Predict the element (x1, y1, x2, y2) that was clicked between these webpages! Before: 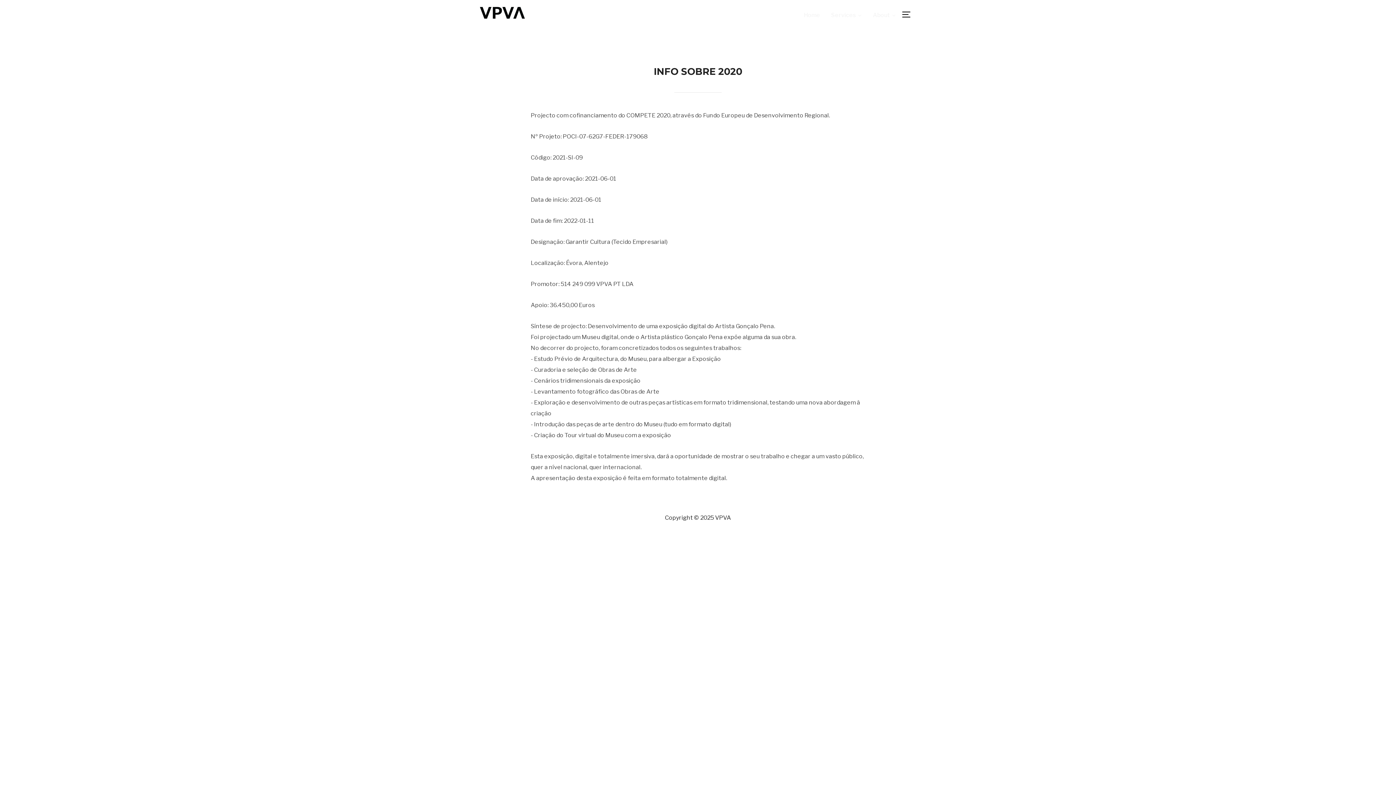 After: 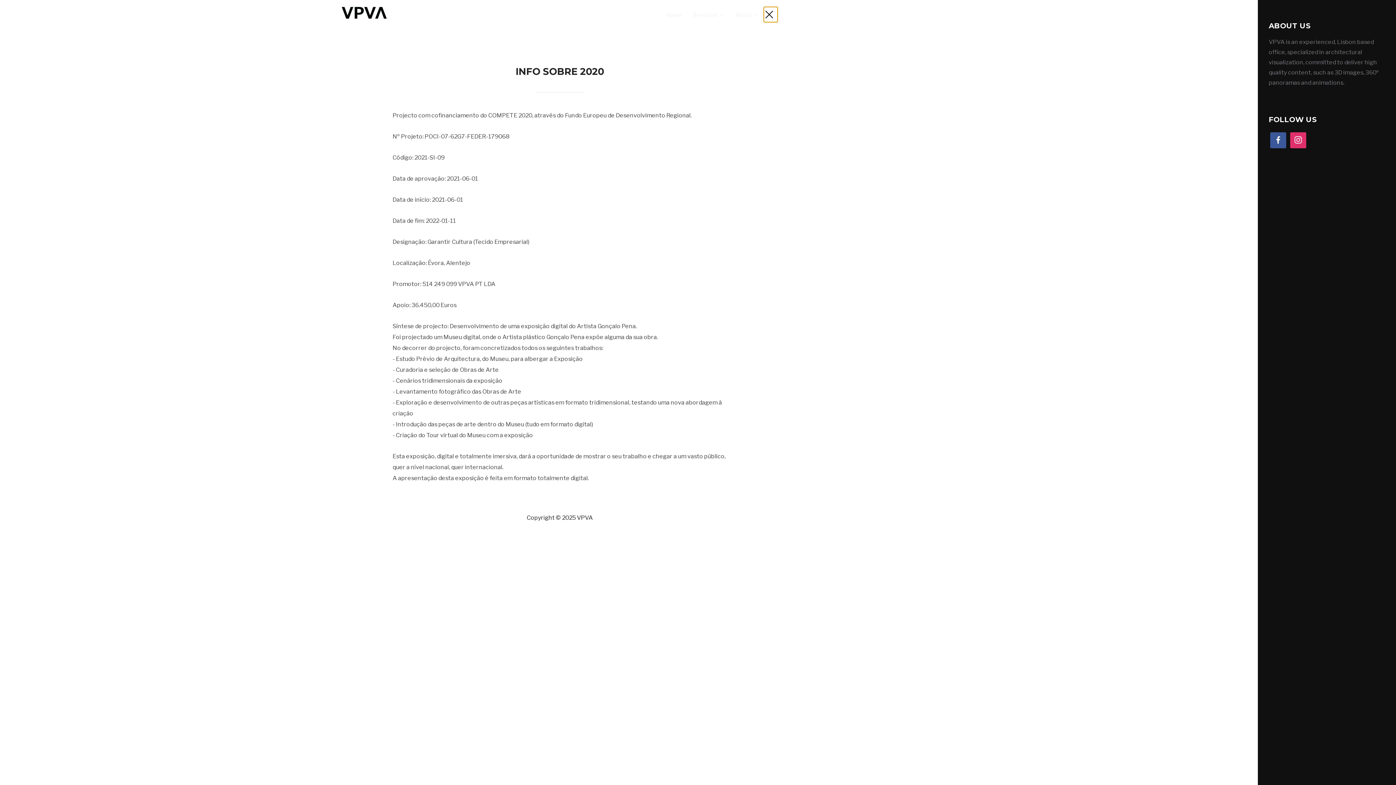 Action: bbox: (901, 6, 916, 22) label: TOGGLE SIDEBAR & NAVIGATION